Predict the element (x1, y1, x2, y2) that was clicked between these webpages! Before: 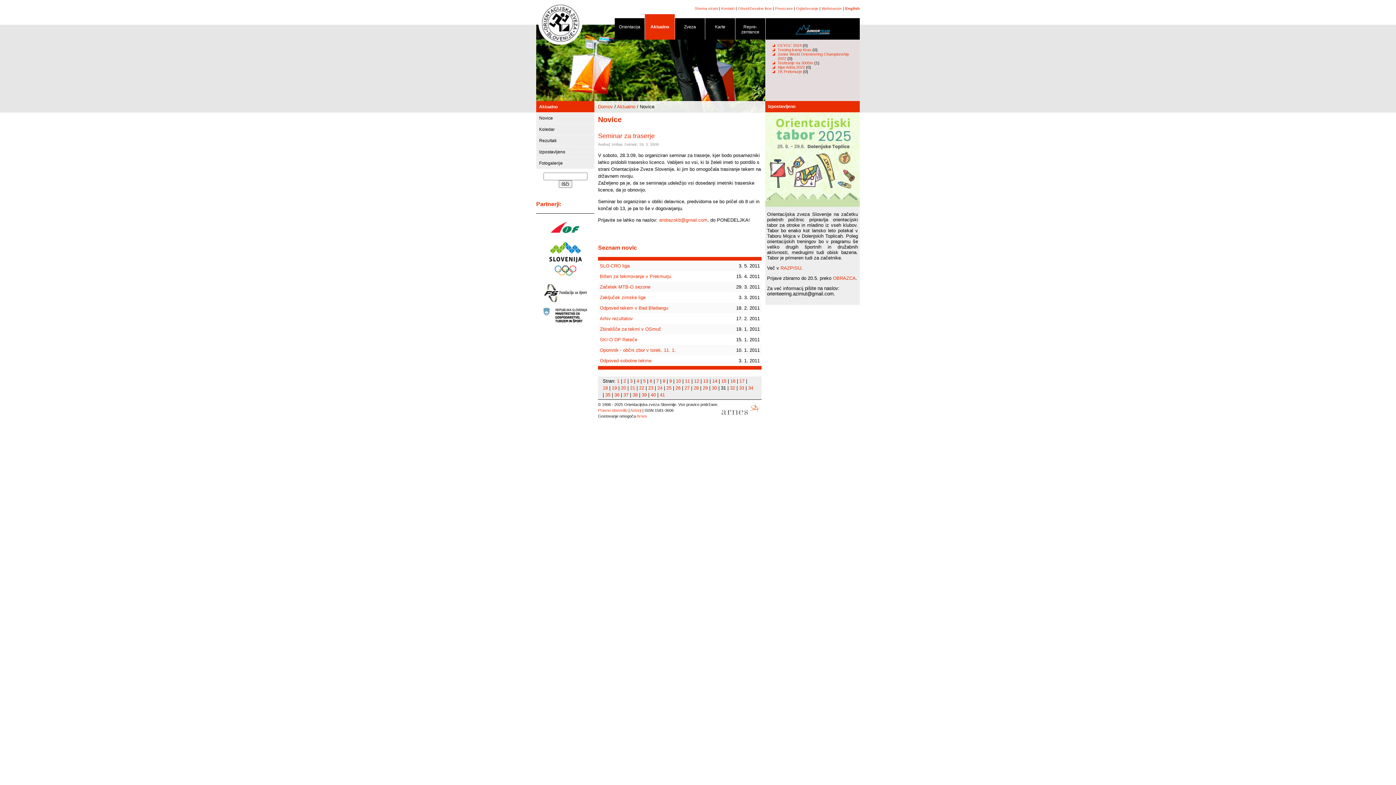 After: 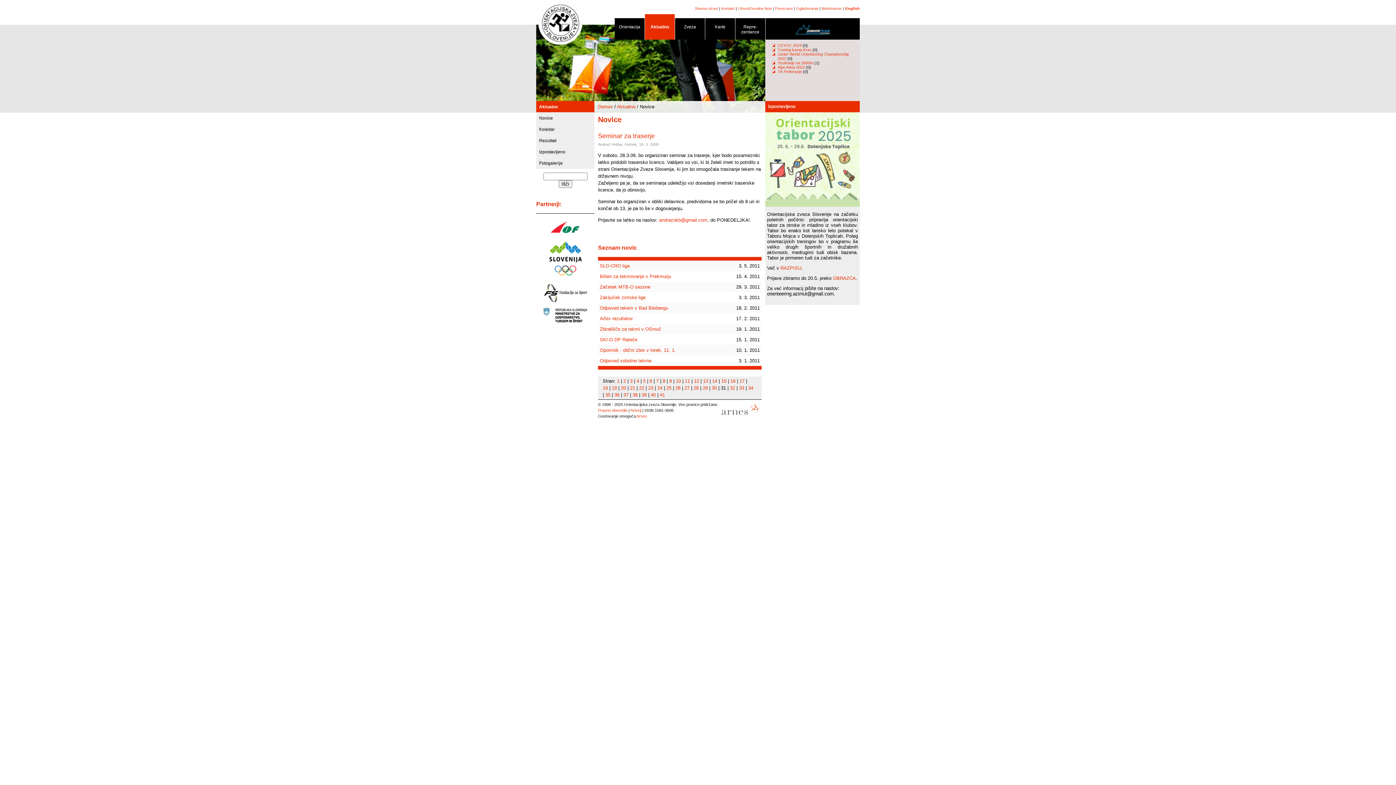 Action: bbox: (543, 233, 587, 238)